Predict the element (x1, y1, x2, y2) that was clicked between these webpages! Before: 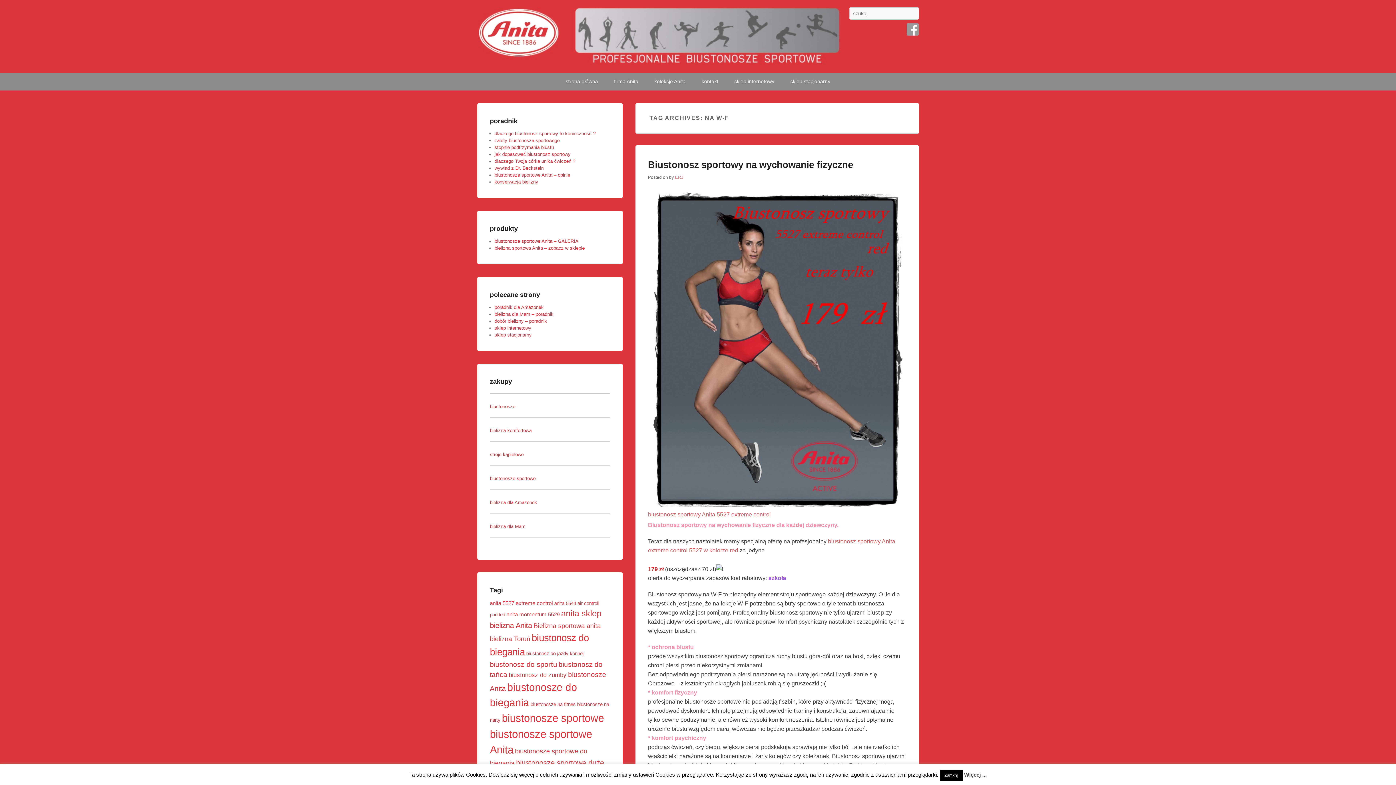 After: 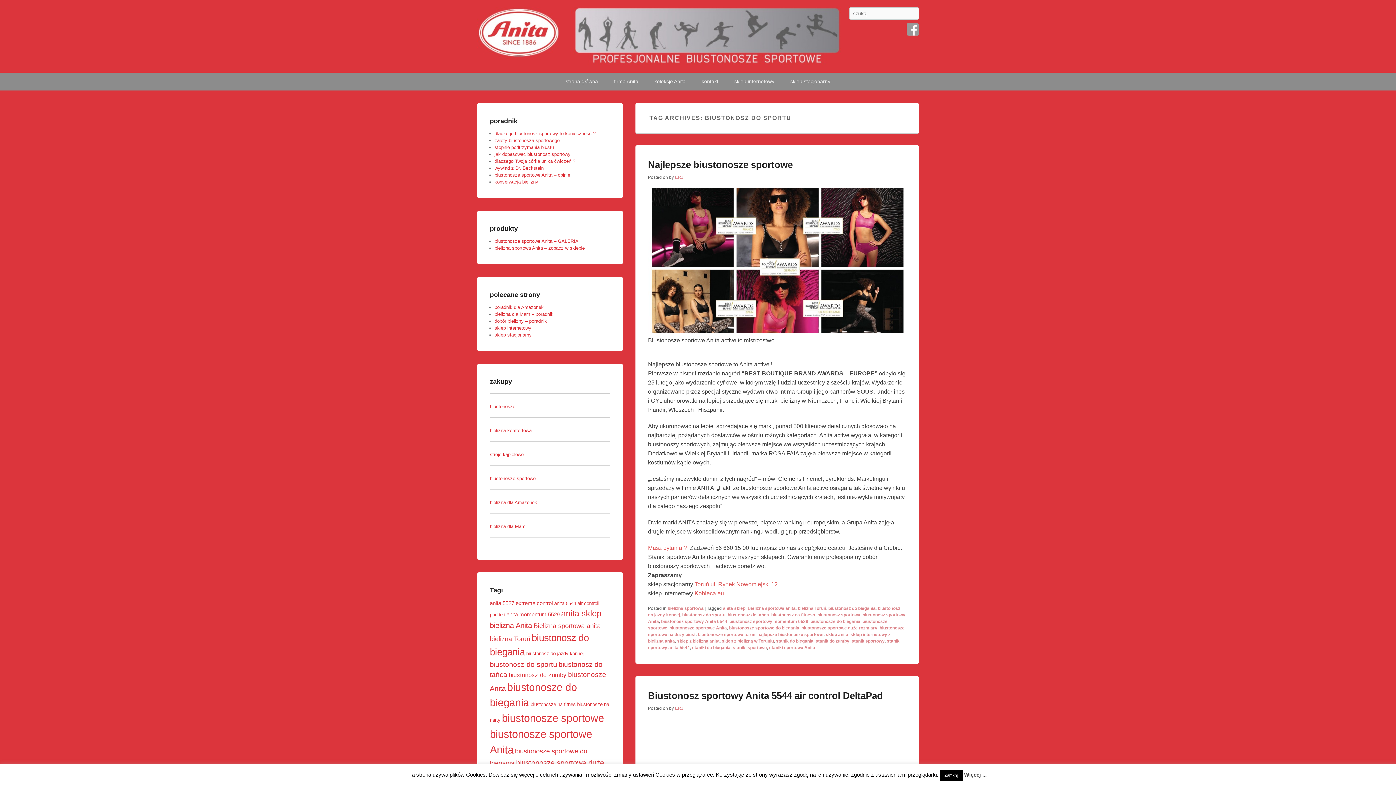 Action: bbox: (490, 660, 557, 668) label: biustonosz do sportu (7 elementów)